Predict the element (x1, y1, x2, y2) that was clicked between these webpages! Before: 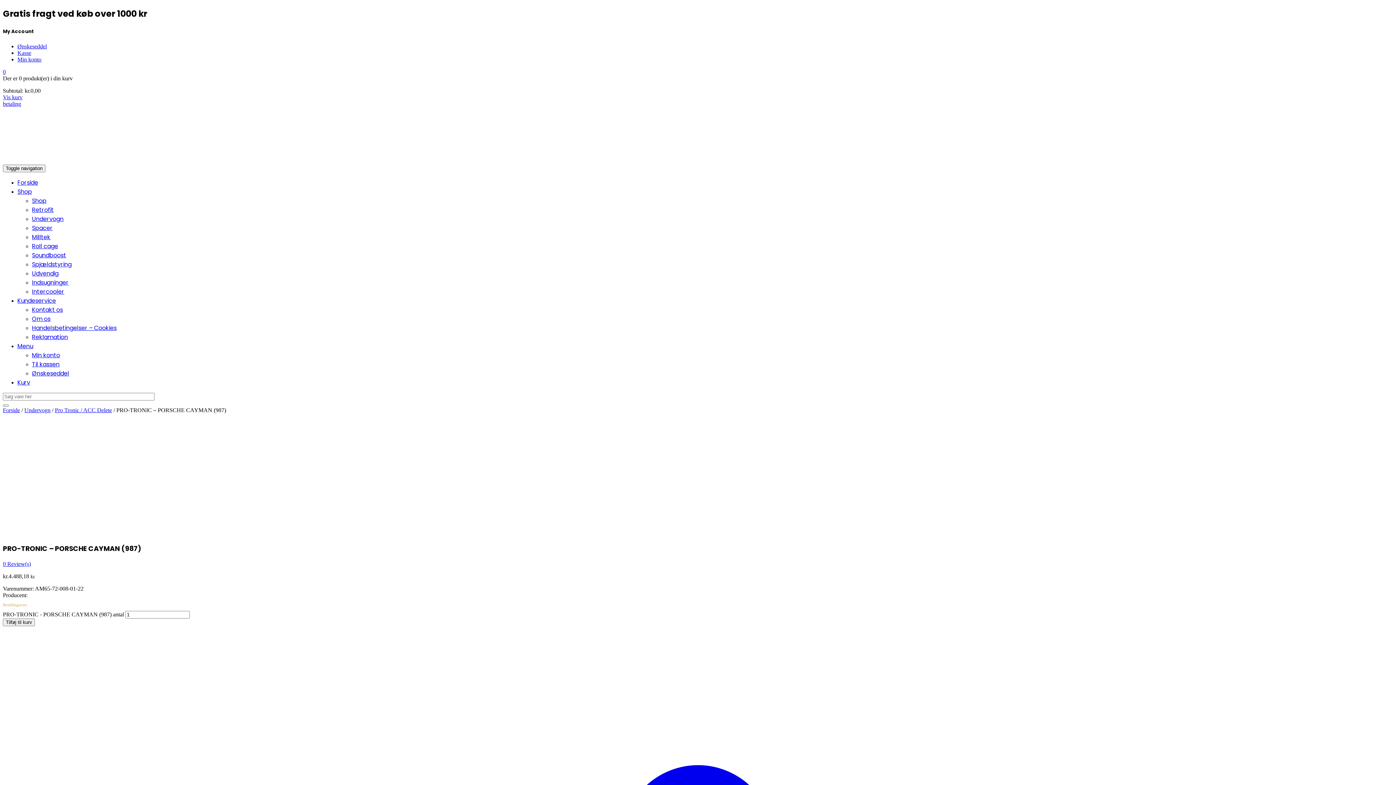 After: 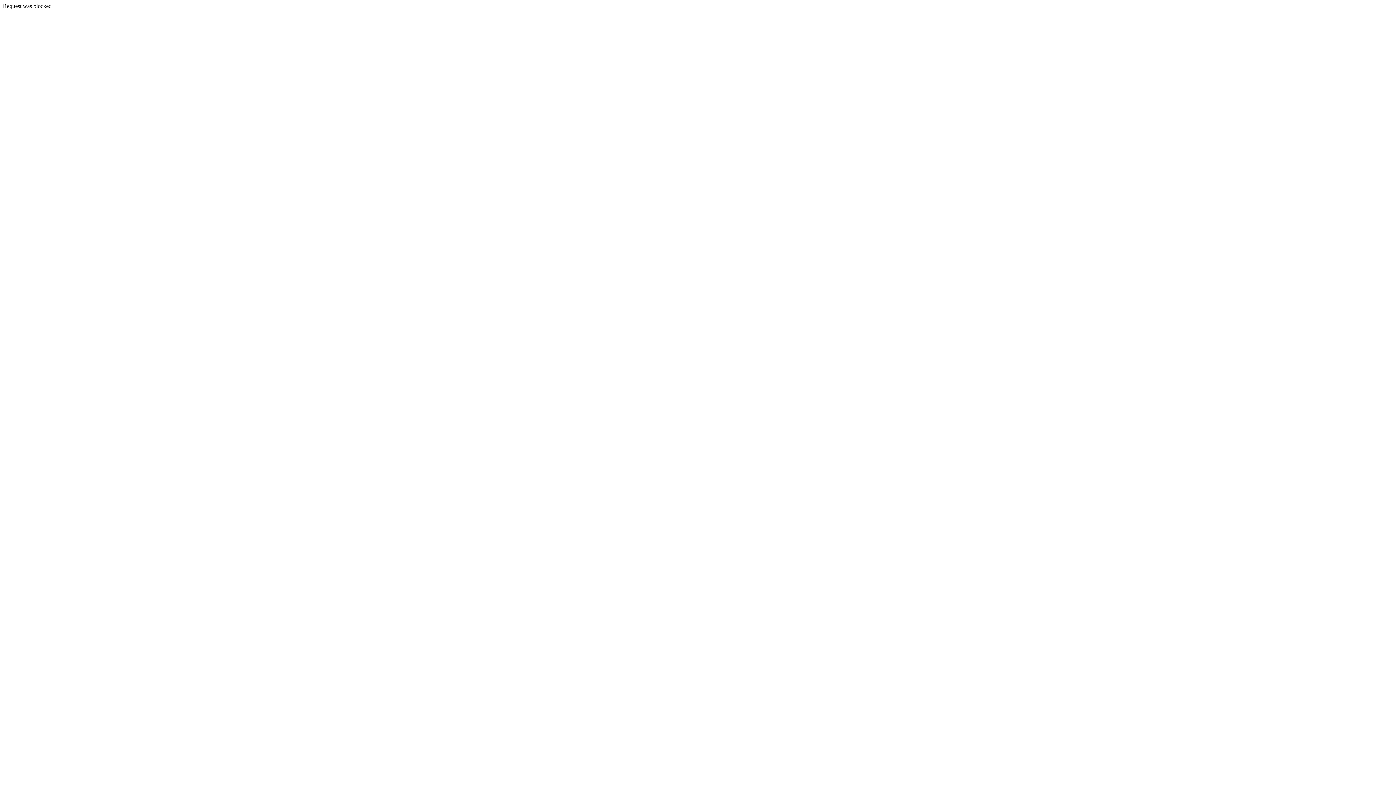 Action: bbox: (2, 404, 8, 407)